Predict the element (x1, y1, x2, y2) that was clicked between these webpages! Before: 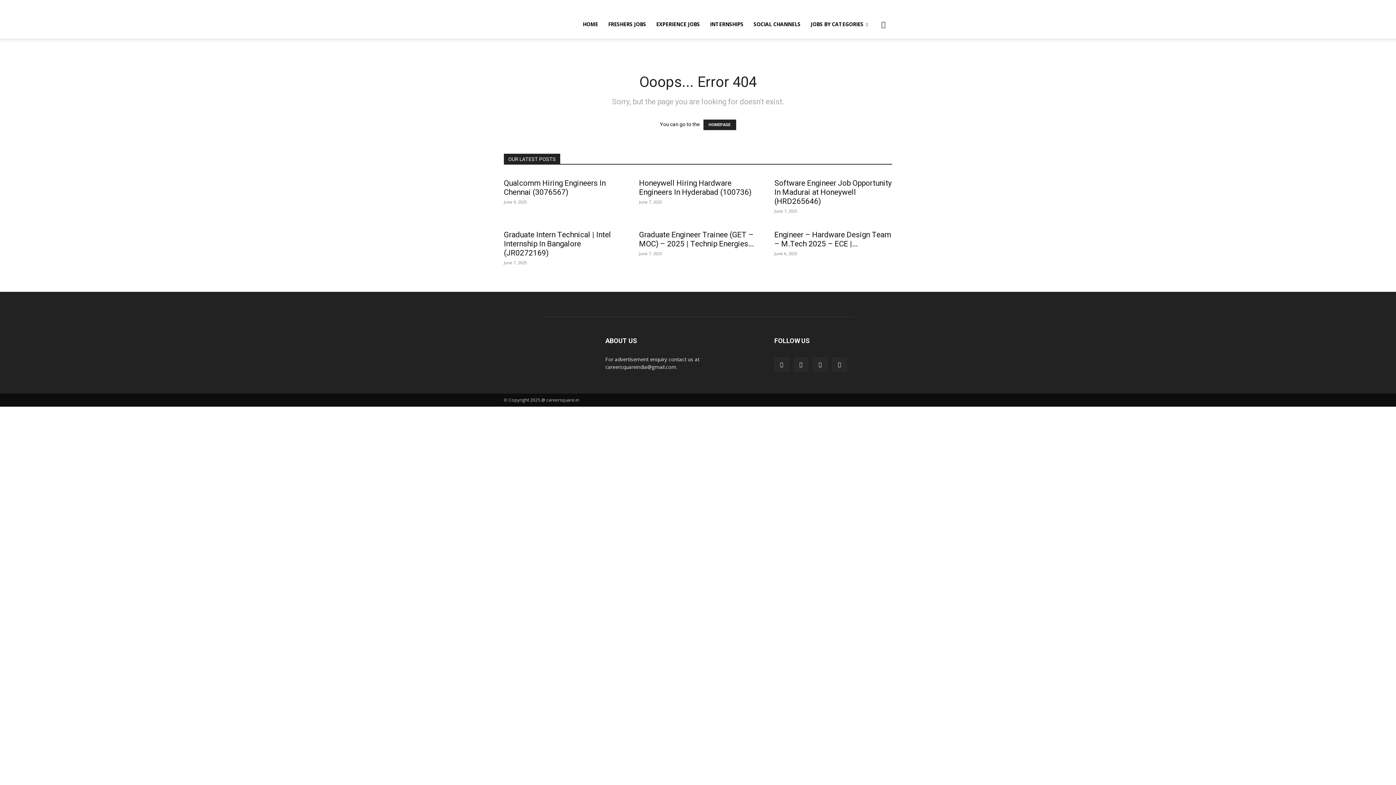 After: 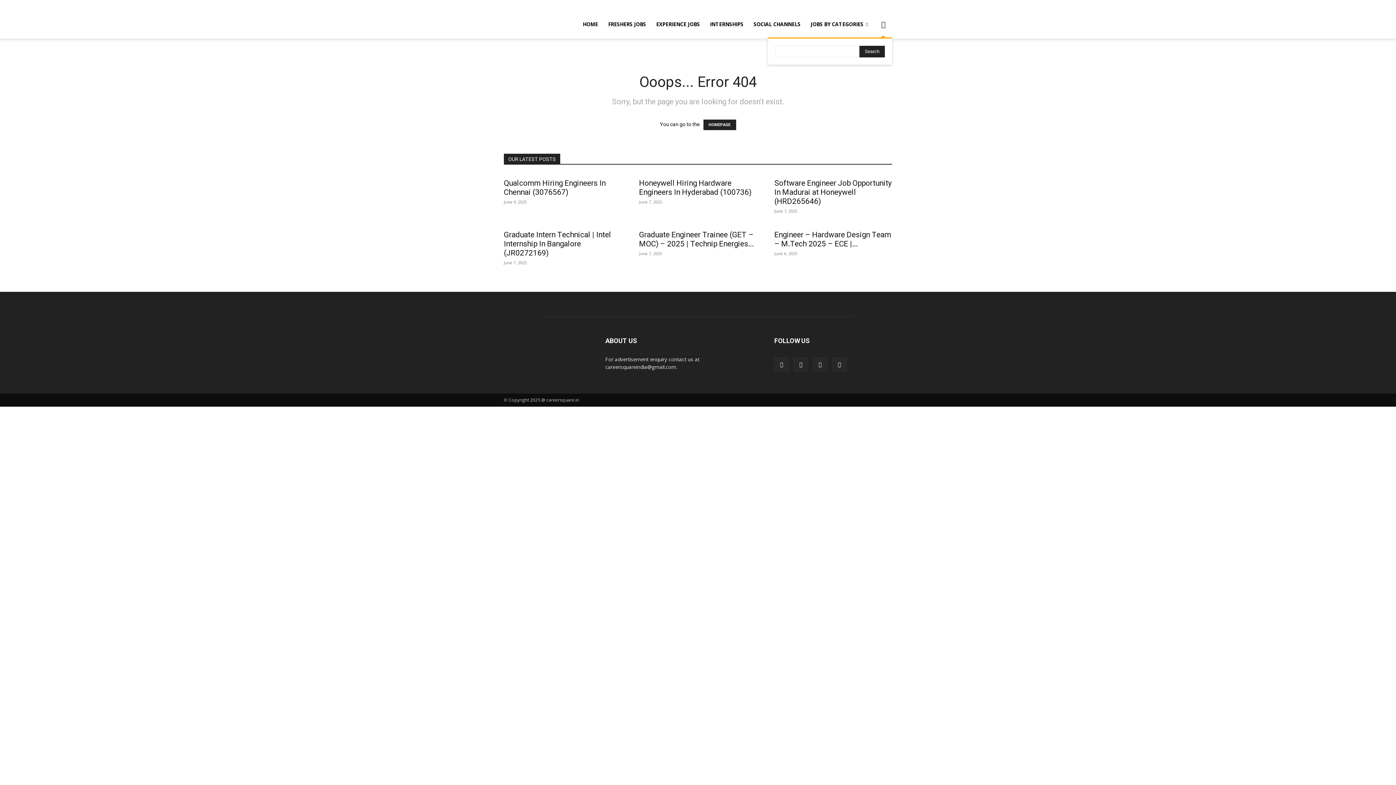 Action: bbox: (874, 21, 892, 28) label: Search